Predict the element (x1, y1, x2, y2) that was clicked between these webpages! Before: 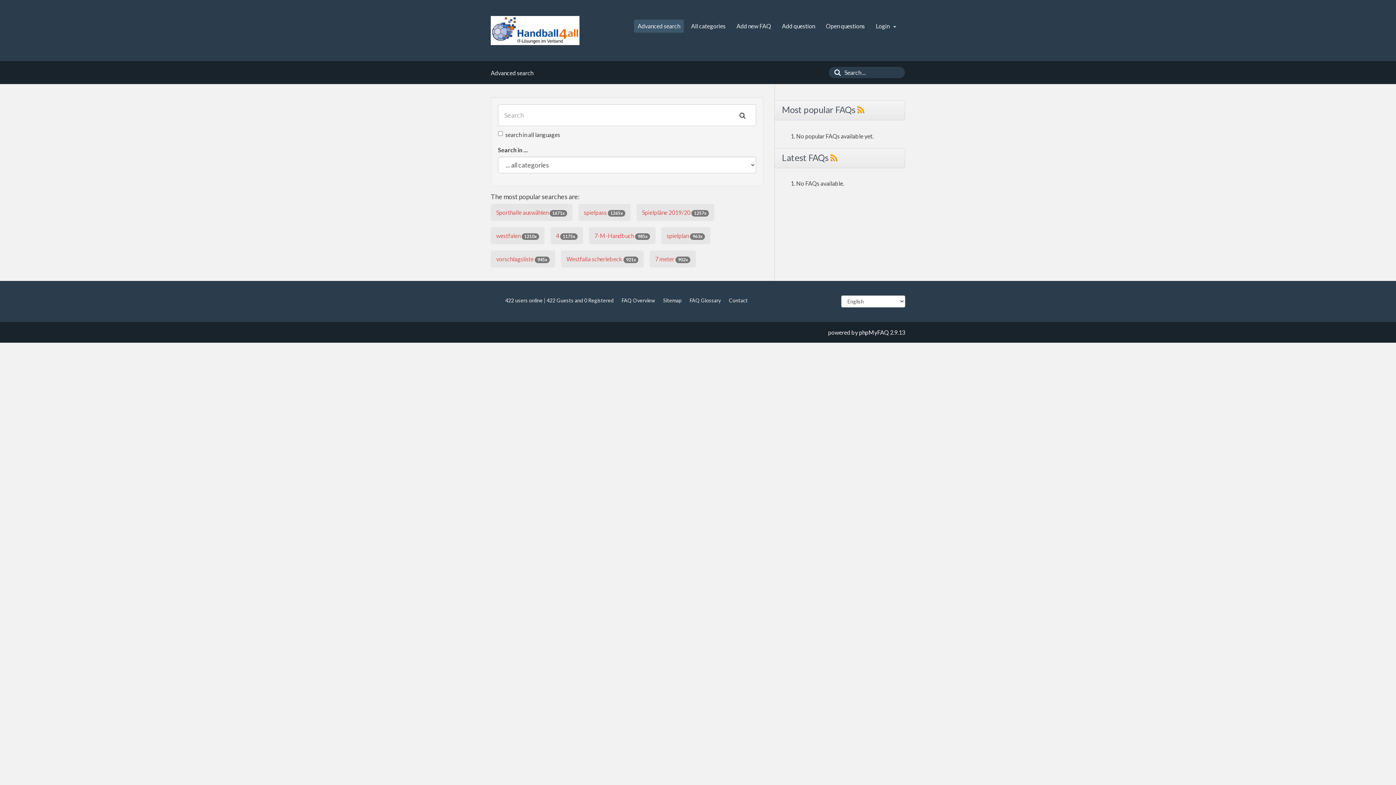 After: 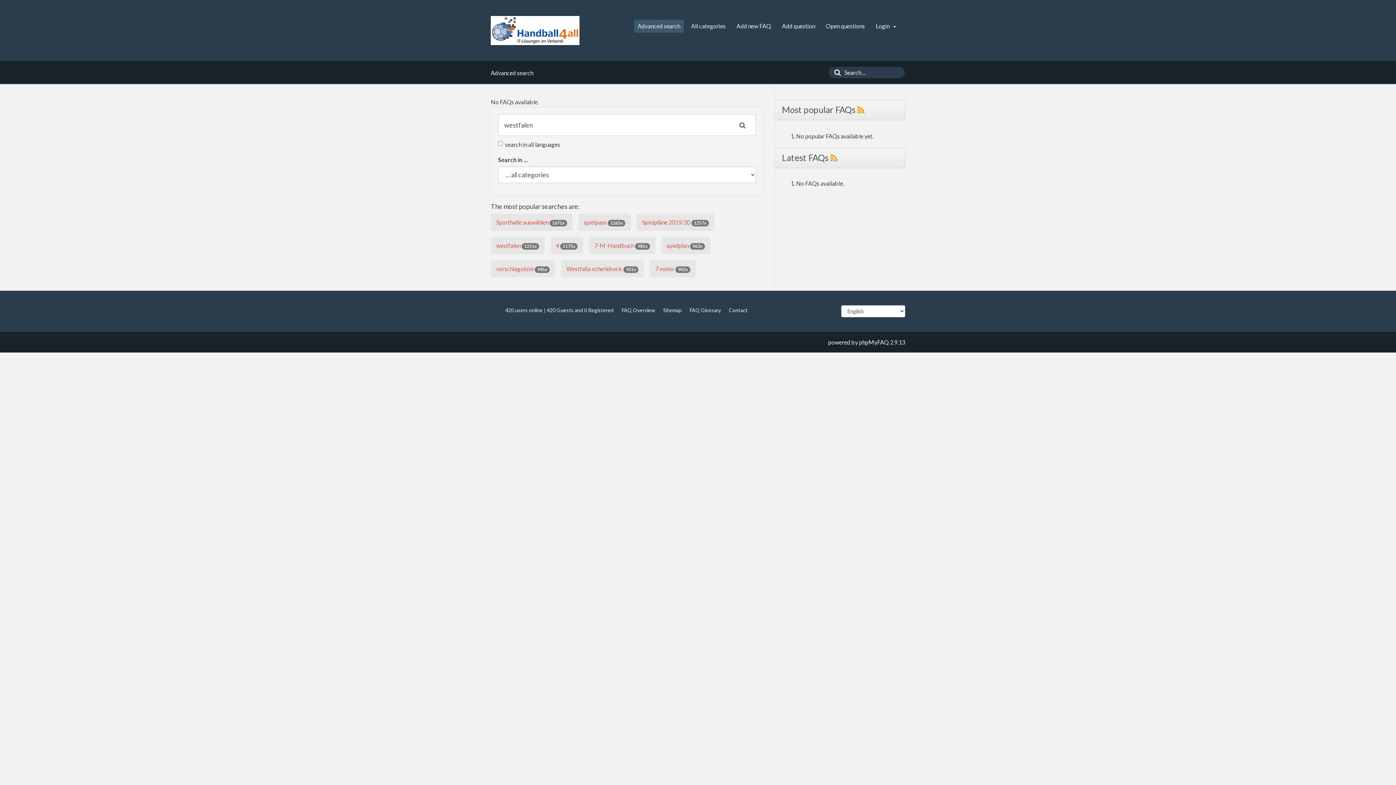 Action: label: westfalen 1210x bbox: (490, 227, 544, 244)